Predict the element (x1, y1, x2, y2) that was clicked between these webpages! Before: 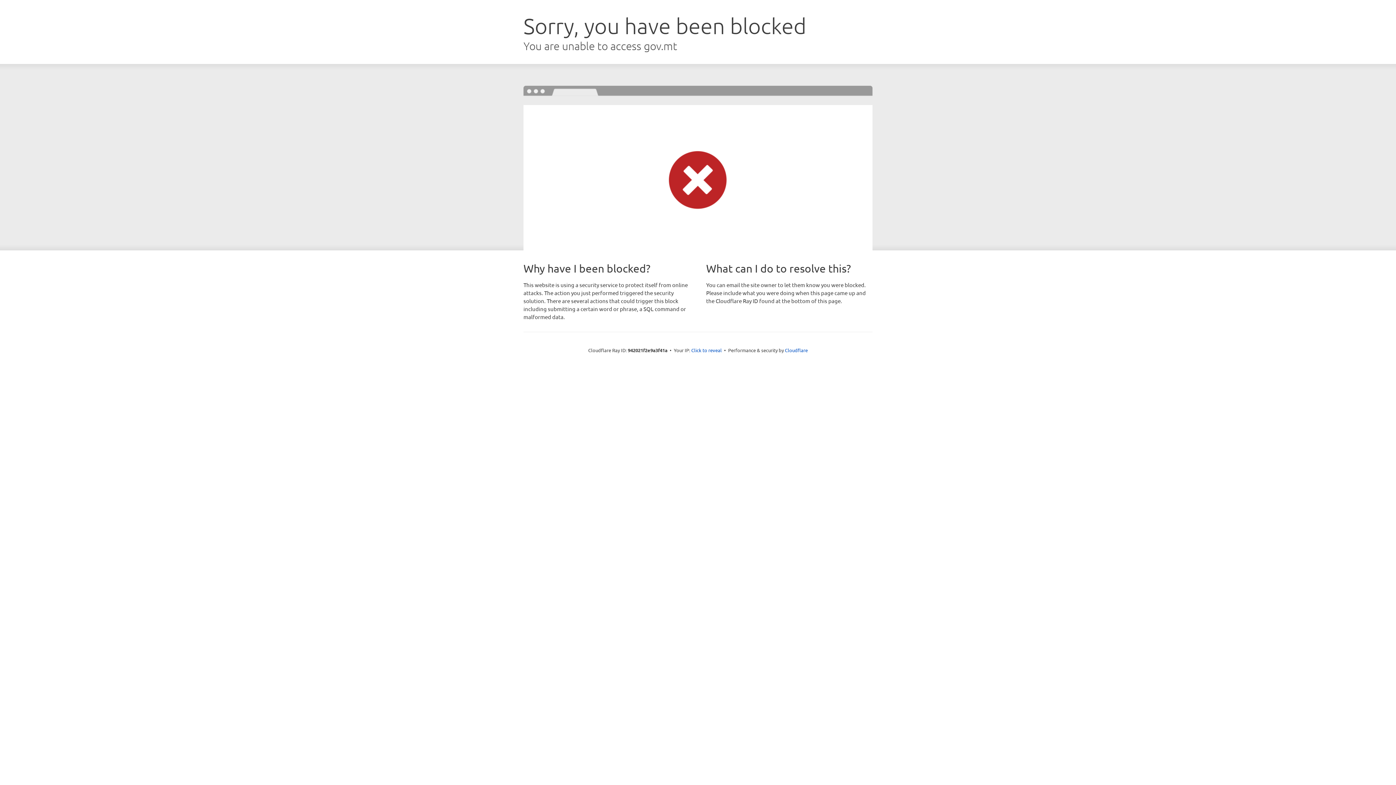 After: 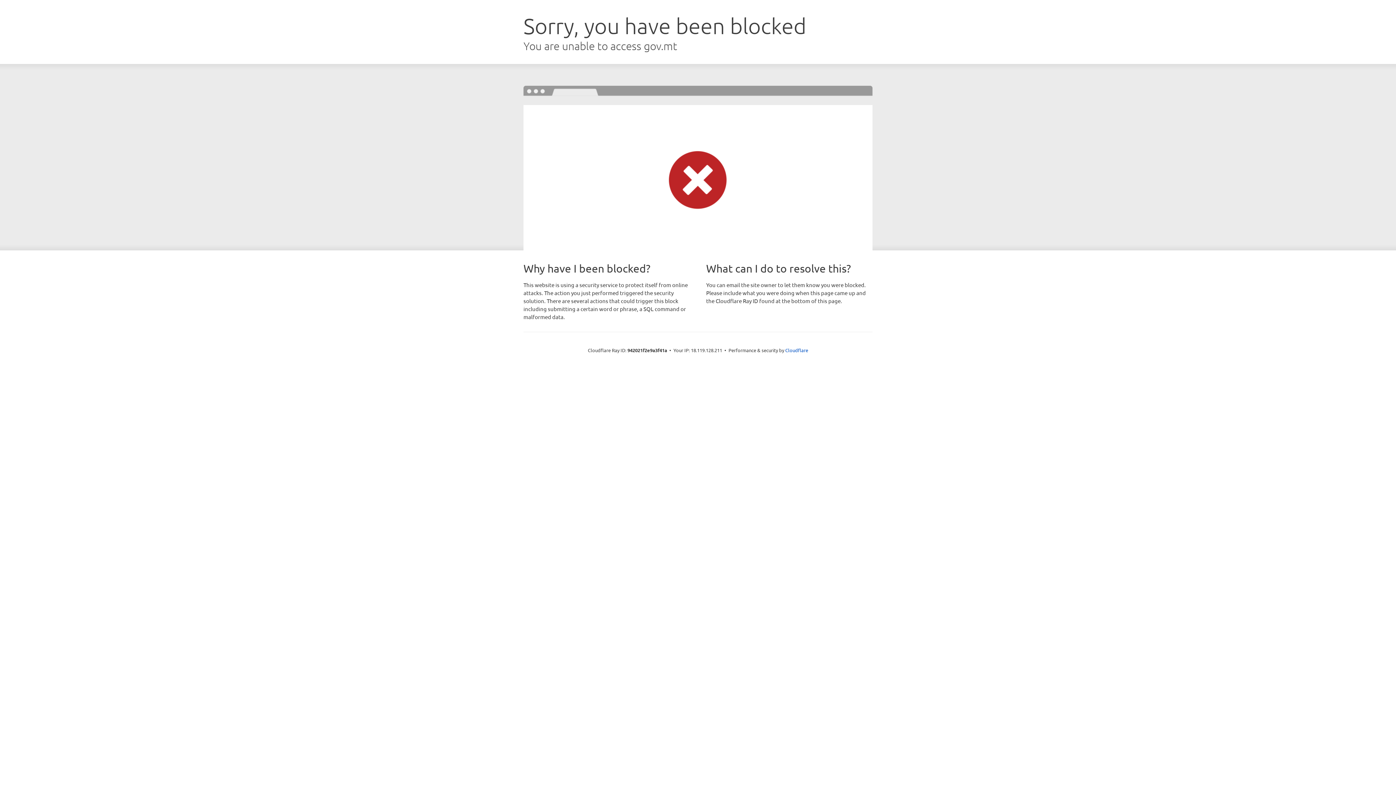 Action: bbox: (691, 346, 722, 353) label: Click to reveal